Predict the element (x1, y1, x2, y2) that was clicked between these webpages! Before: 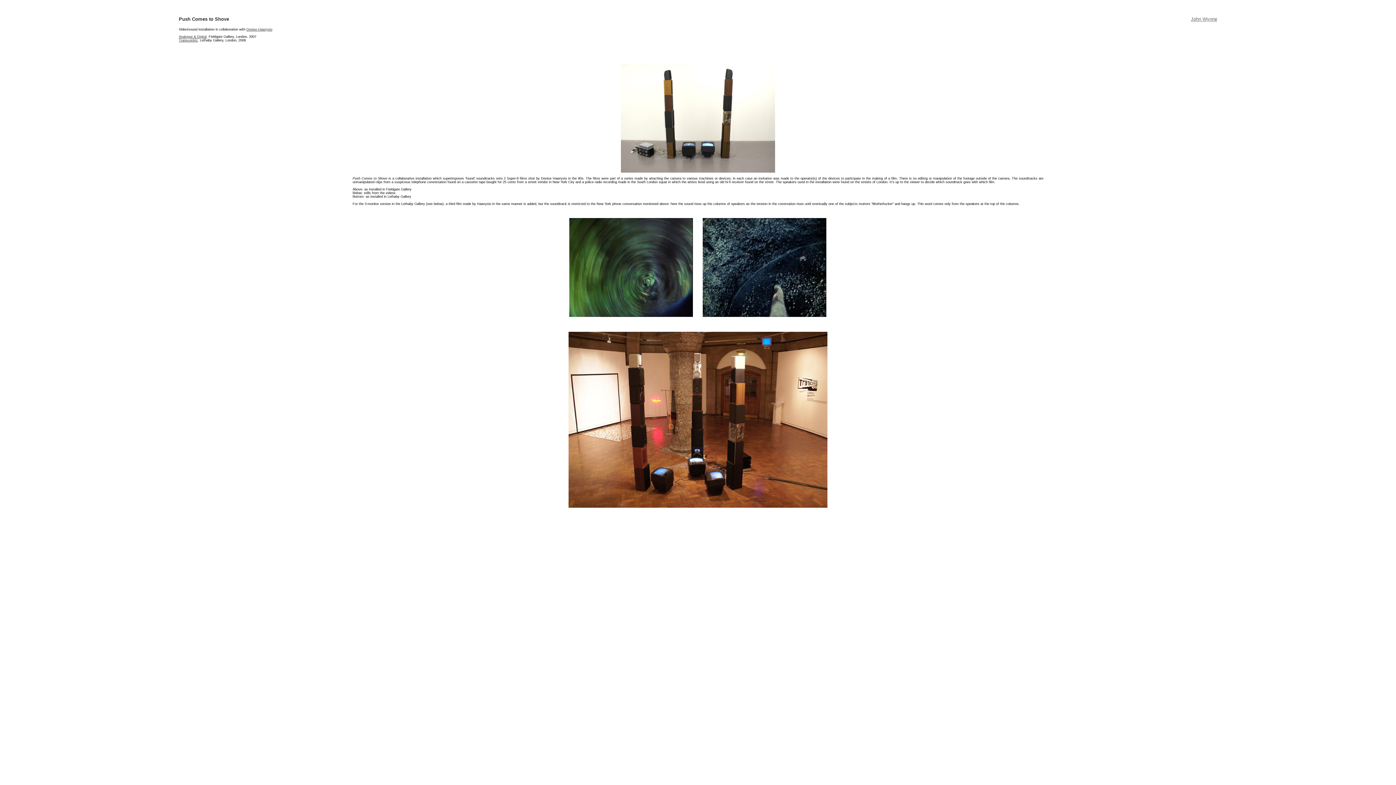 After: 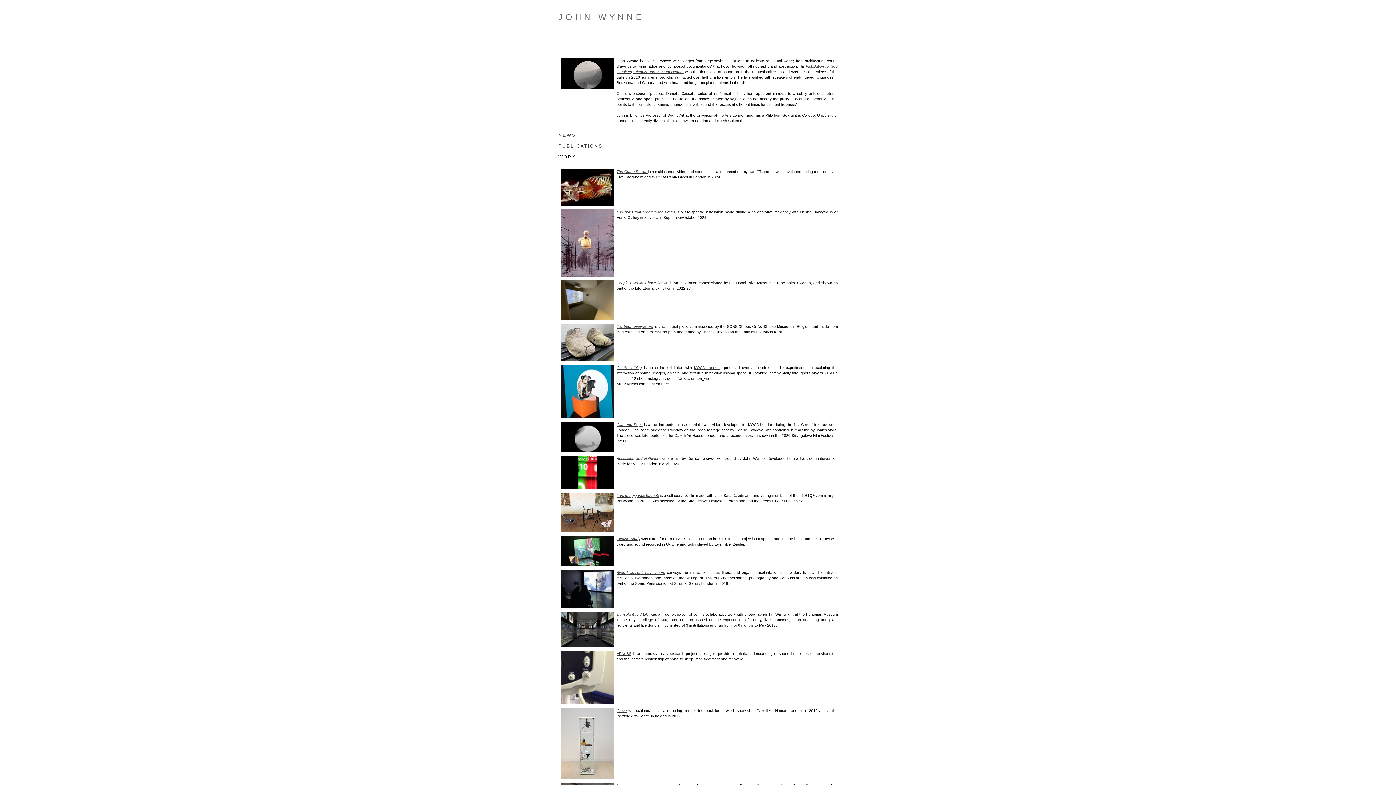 Action: label: John Wynne bbox: (1191, 16, 1217, 21)